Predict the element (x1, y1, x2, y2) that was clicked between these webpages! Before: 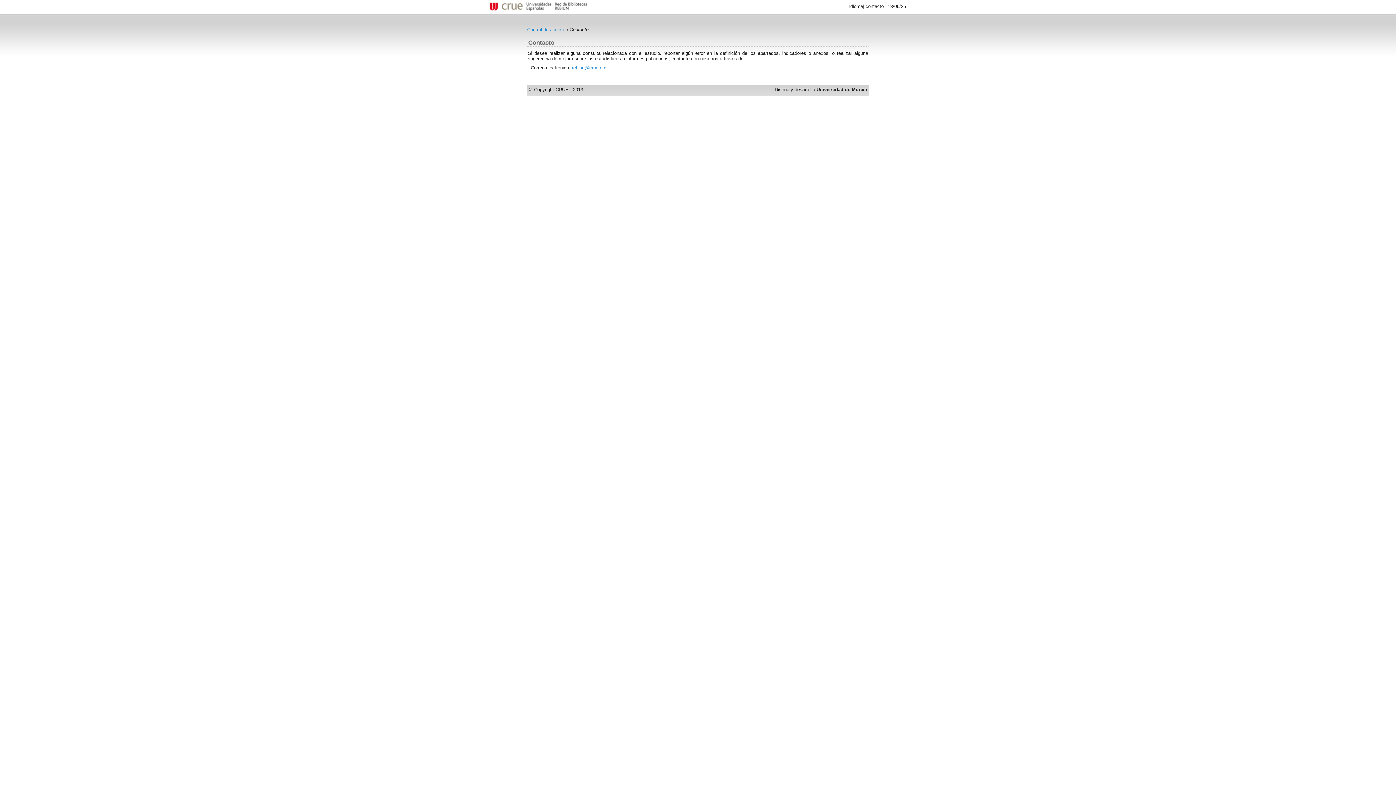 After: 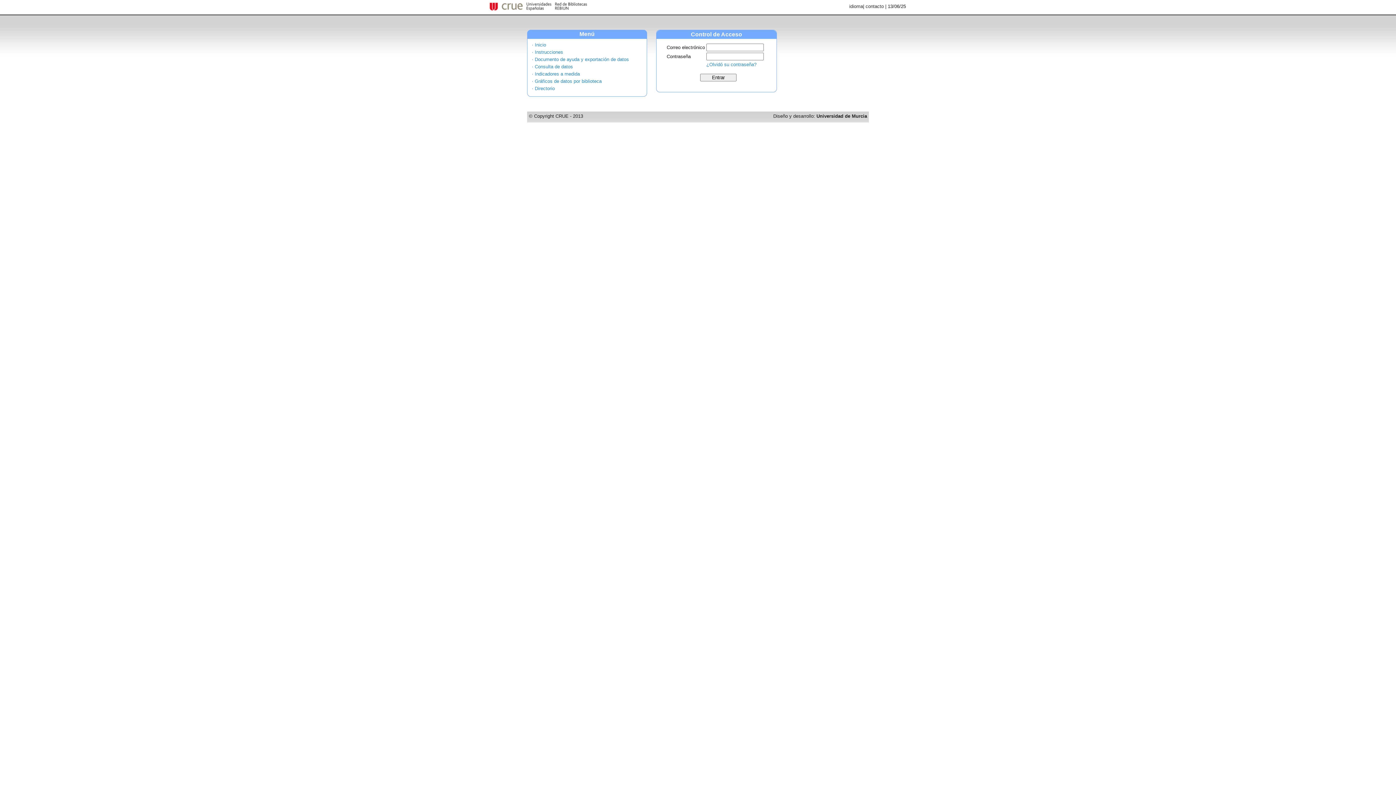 Action: bbox: (527, 26, 565, 32) label: Control de acceso